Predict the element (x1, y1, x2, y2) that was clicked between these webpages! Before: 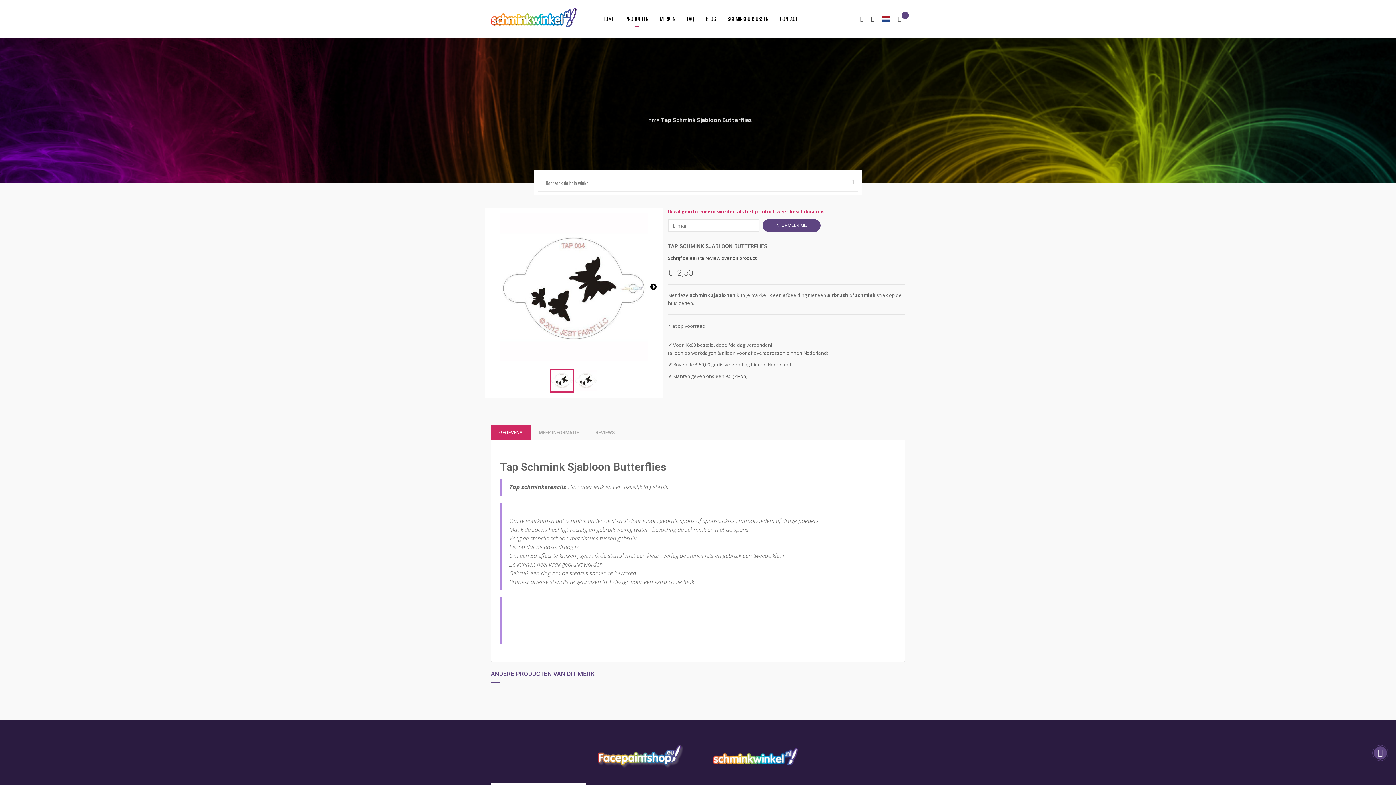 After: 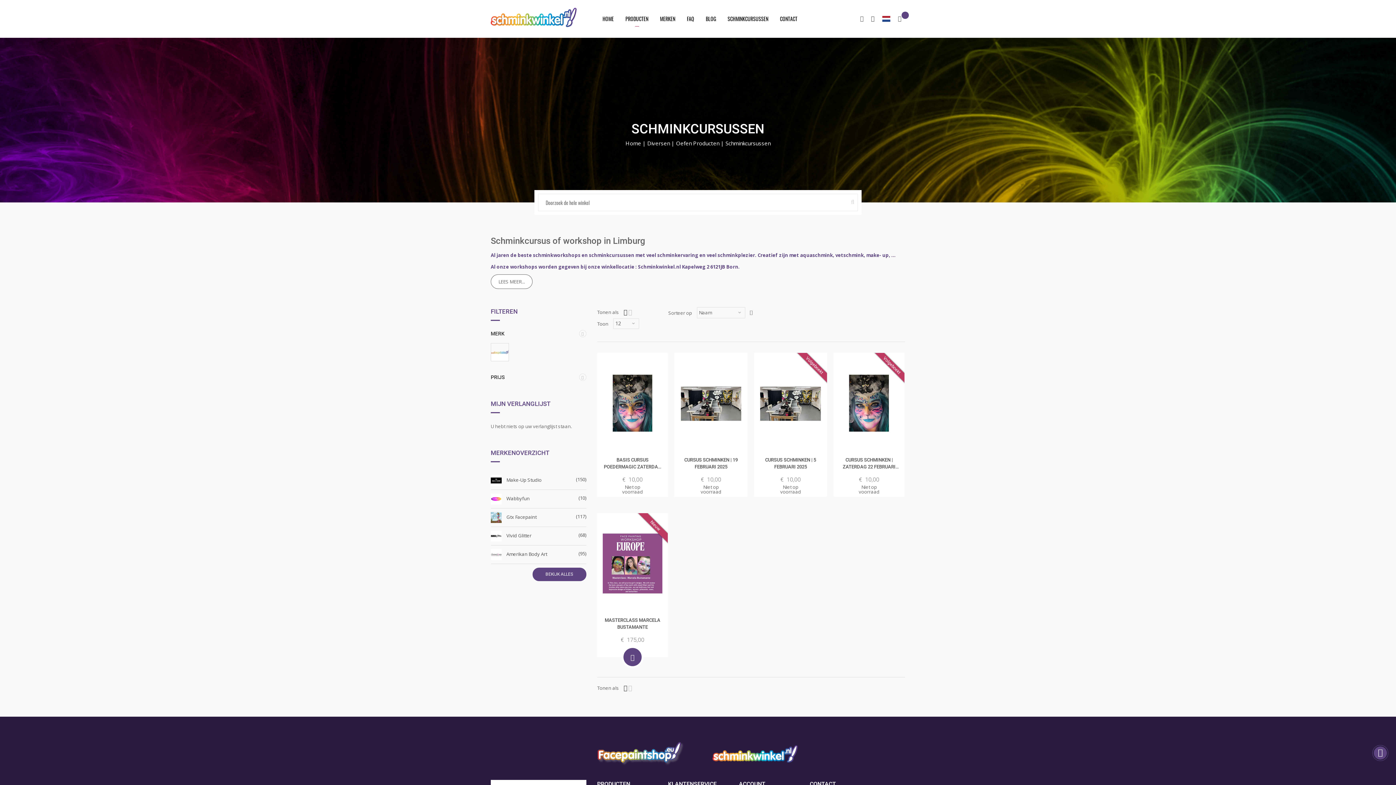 Action: bbox: (722, 0, 774, 37) label: SCHMINKCURSUSSEN